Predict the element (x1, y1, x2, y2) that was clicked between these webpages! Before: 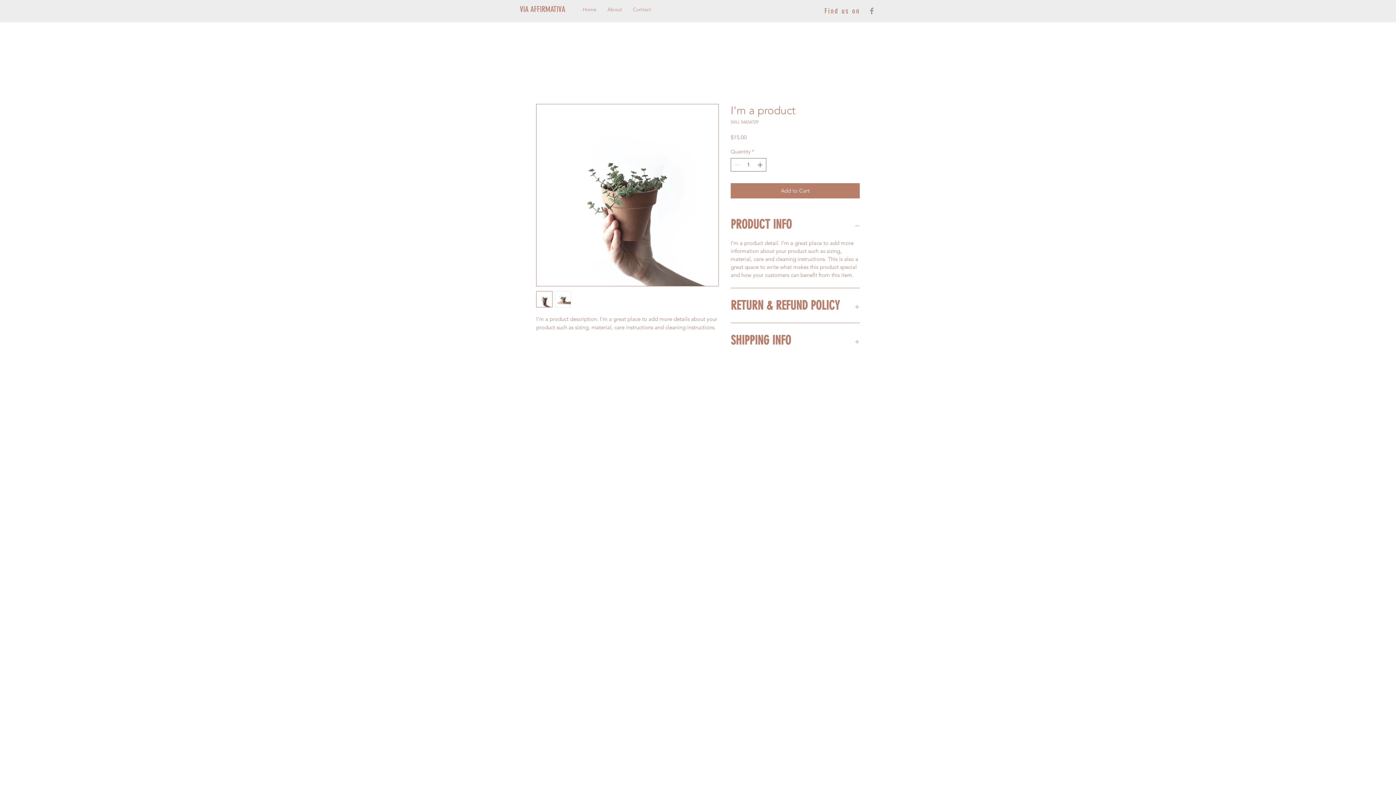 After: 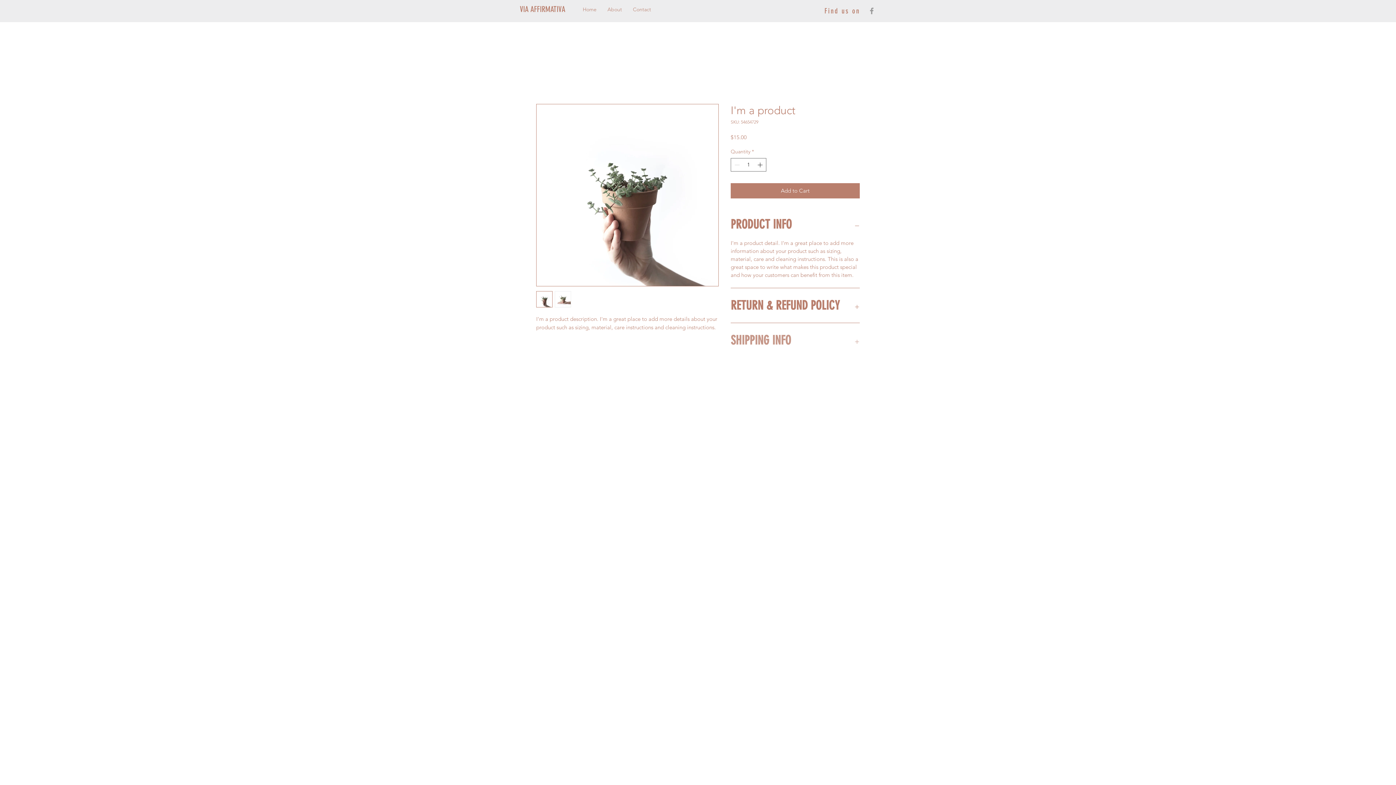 Action: label: SHIPPING INFO bbox: (730, 332, 860, 349)